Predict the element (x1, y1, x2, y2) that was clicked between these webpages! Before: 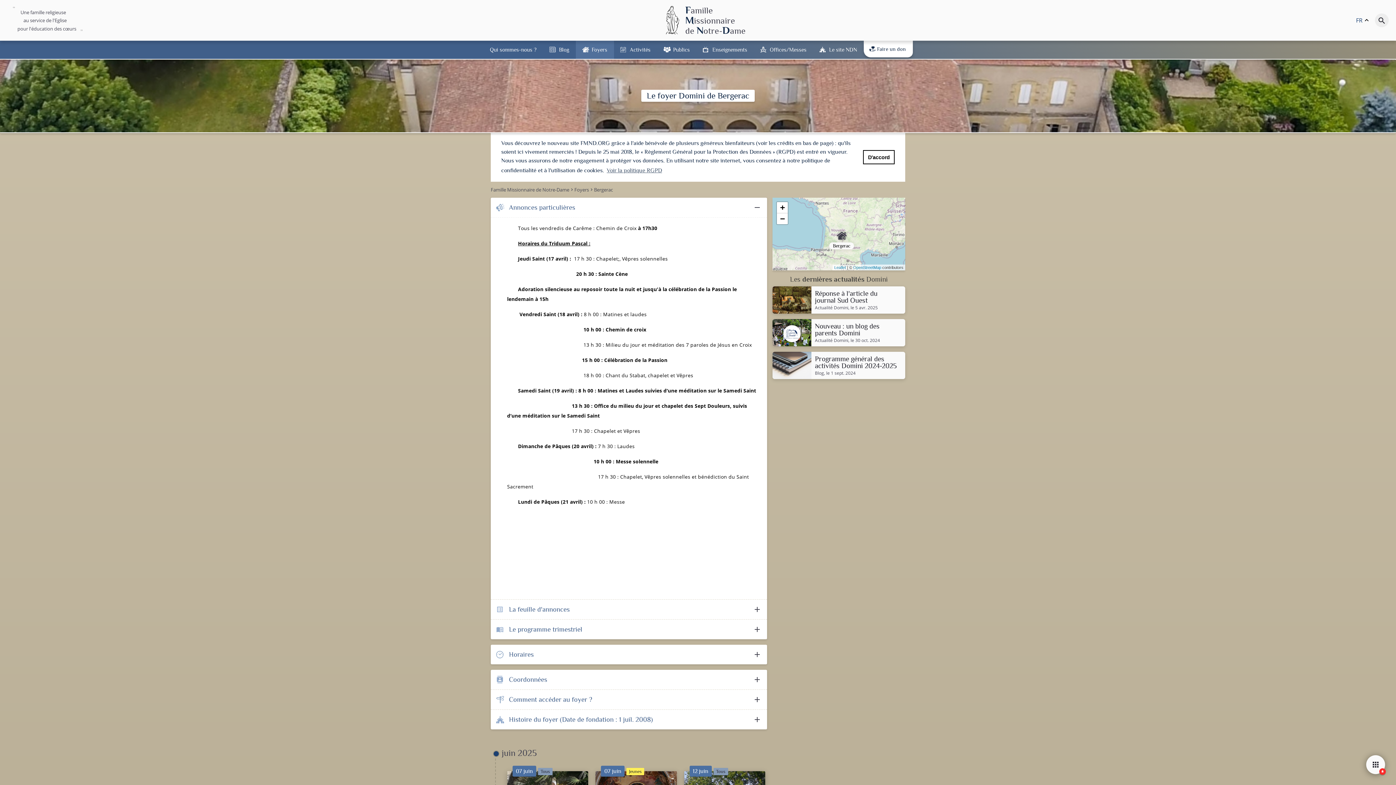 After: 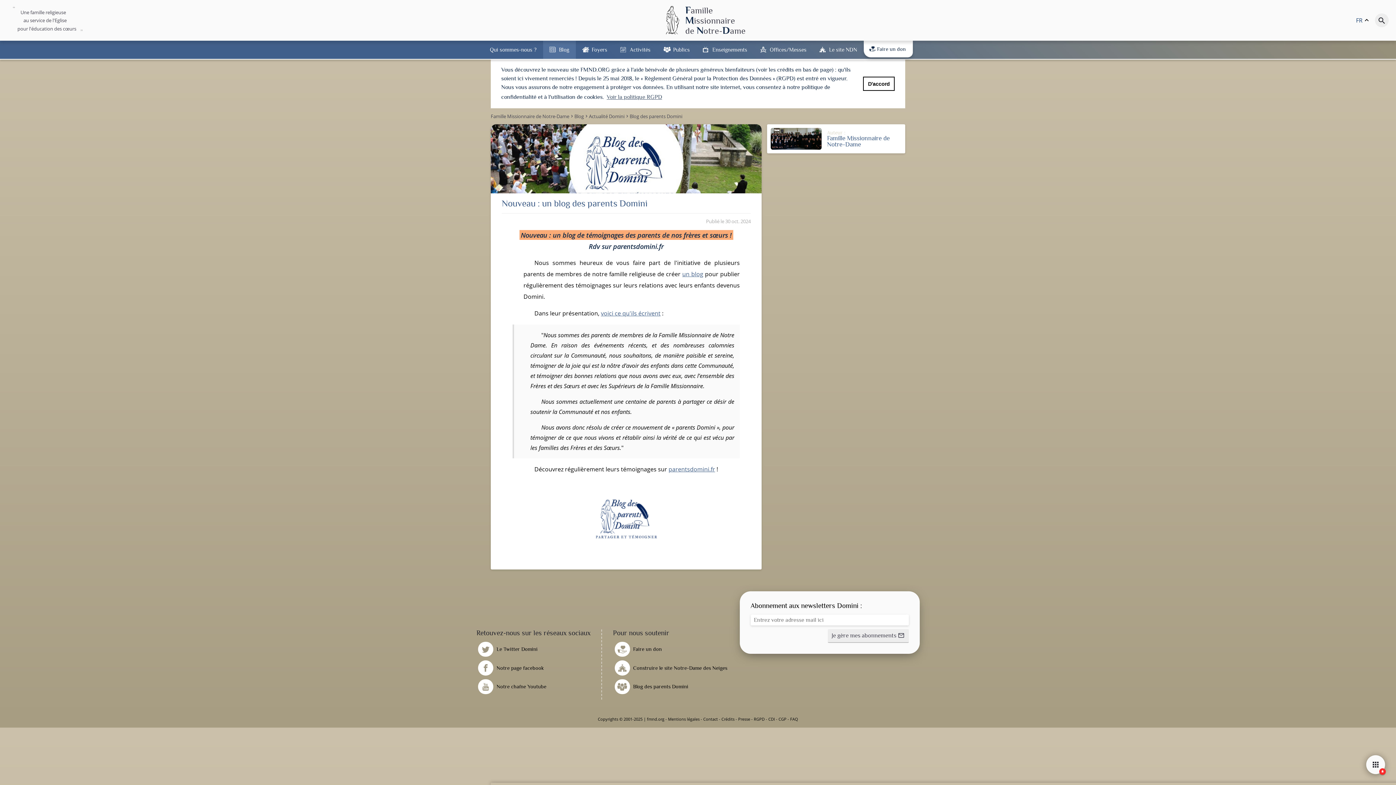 Action: bbox: (772, 319, 811, 346)